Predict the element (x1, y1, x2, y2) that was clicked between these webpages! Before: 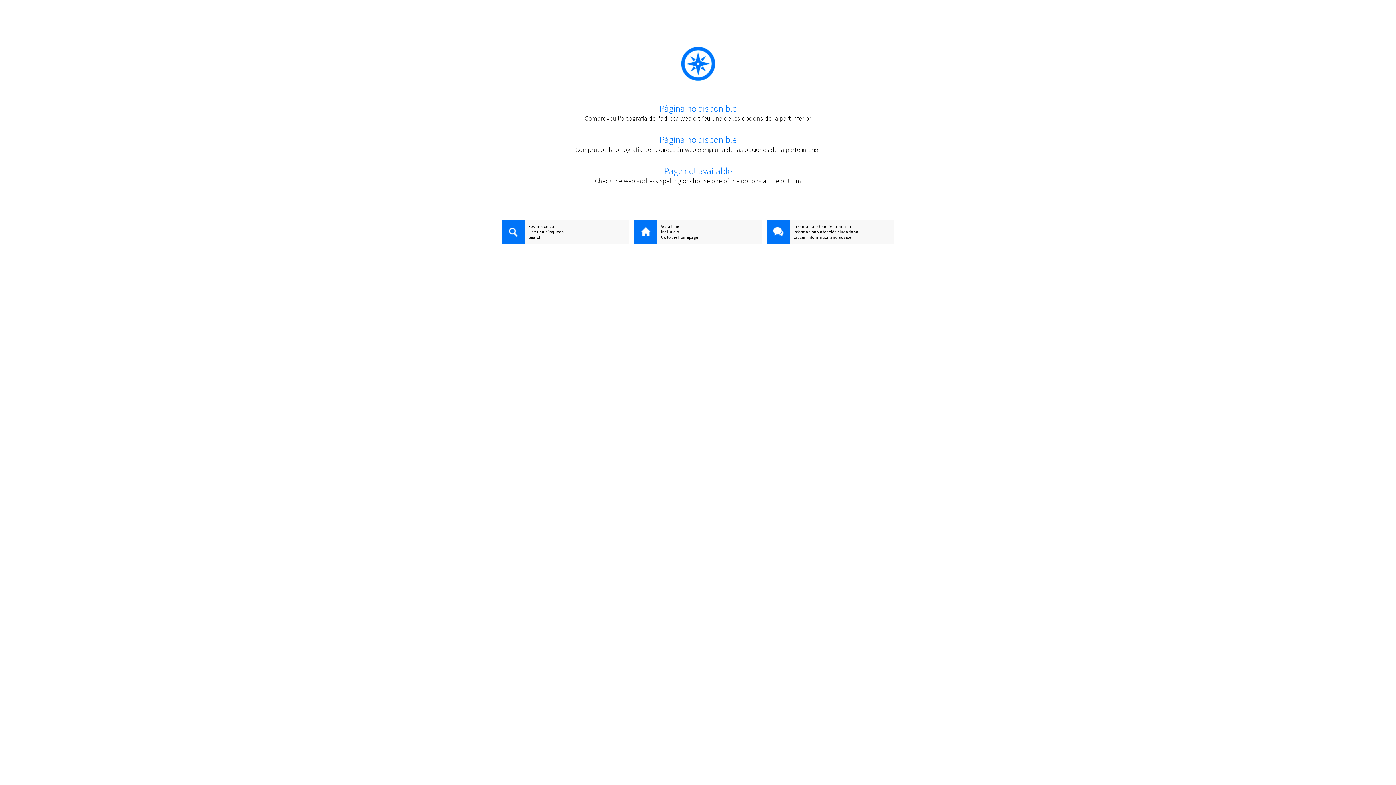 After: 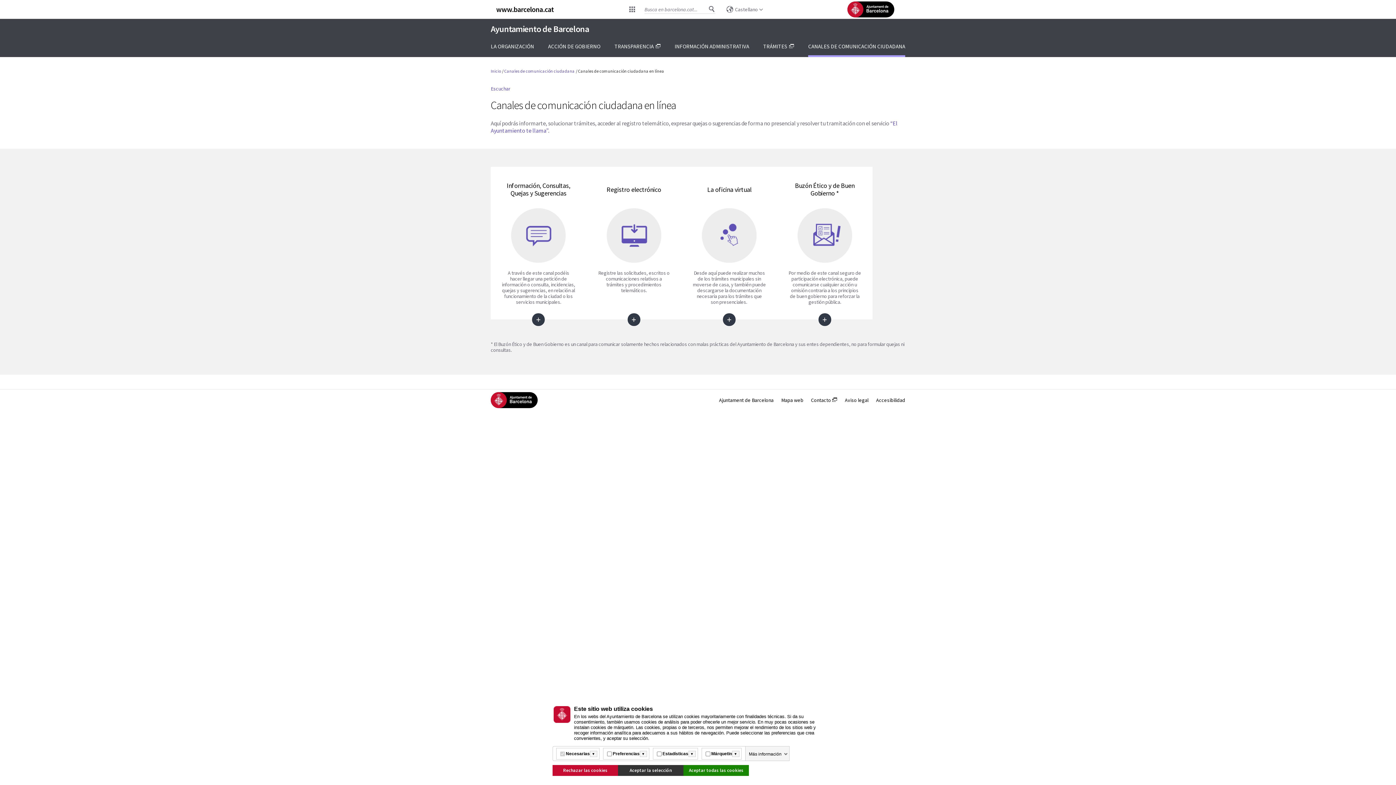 Action: bbox: (766, 229, 894, 234) label: Información y atención ciudadana